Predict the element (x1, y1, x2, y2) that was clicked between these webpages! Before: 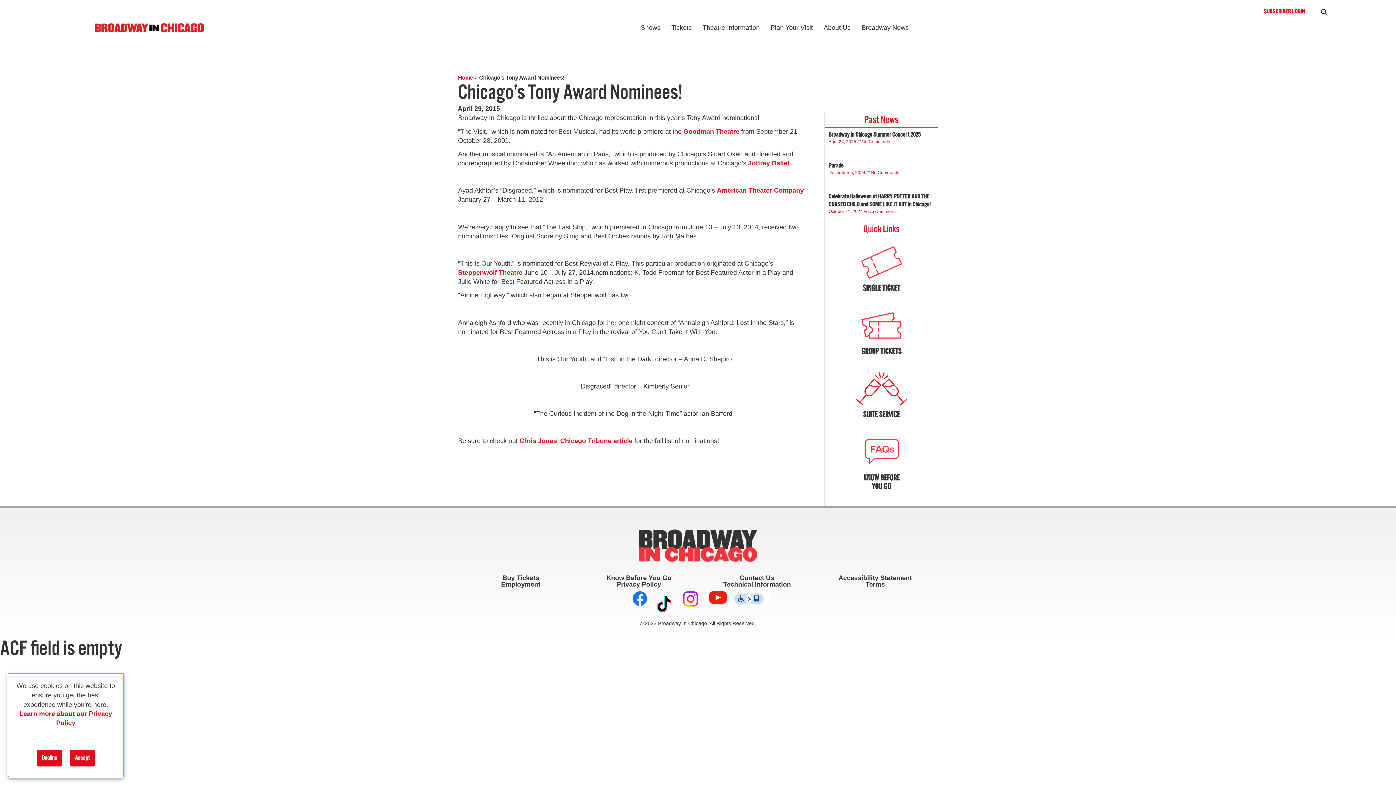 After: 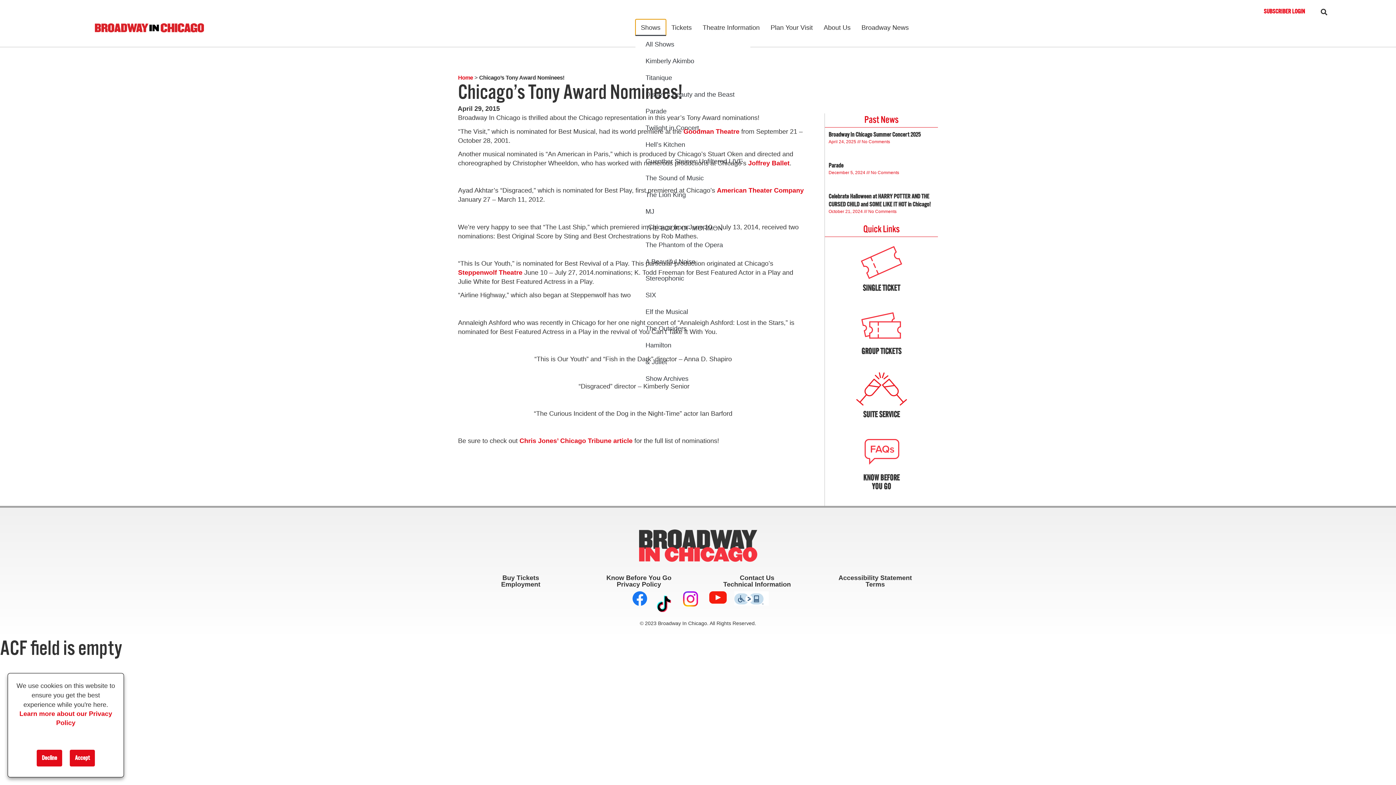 Action: label: Shows bbox: (635, 19, 666, 36)